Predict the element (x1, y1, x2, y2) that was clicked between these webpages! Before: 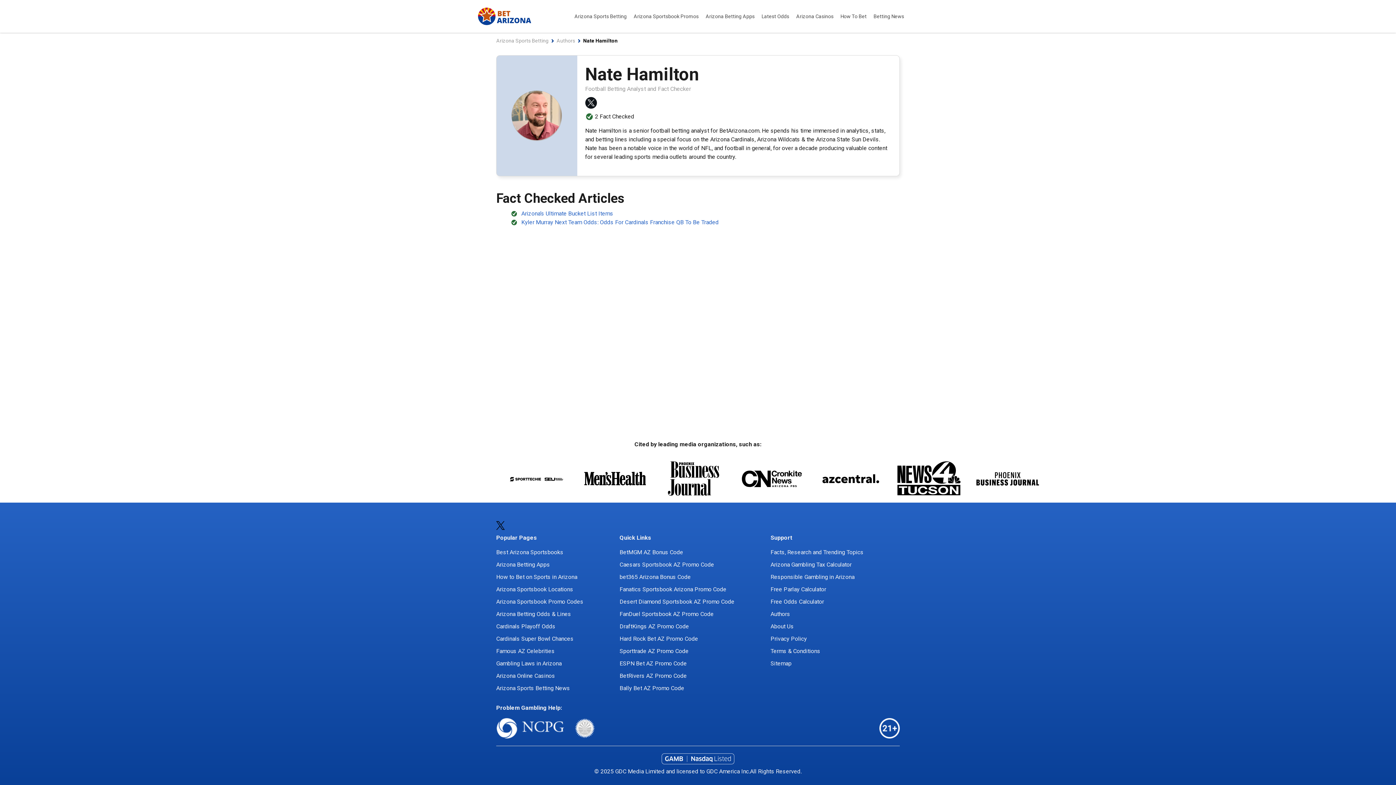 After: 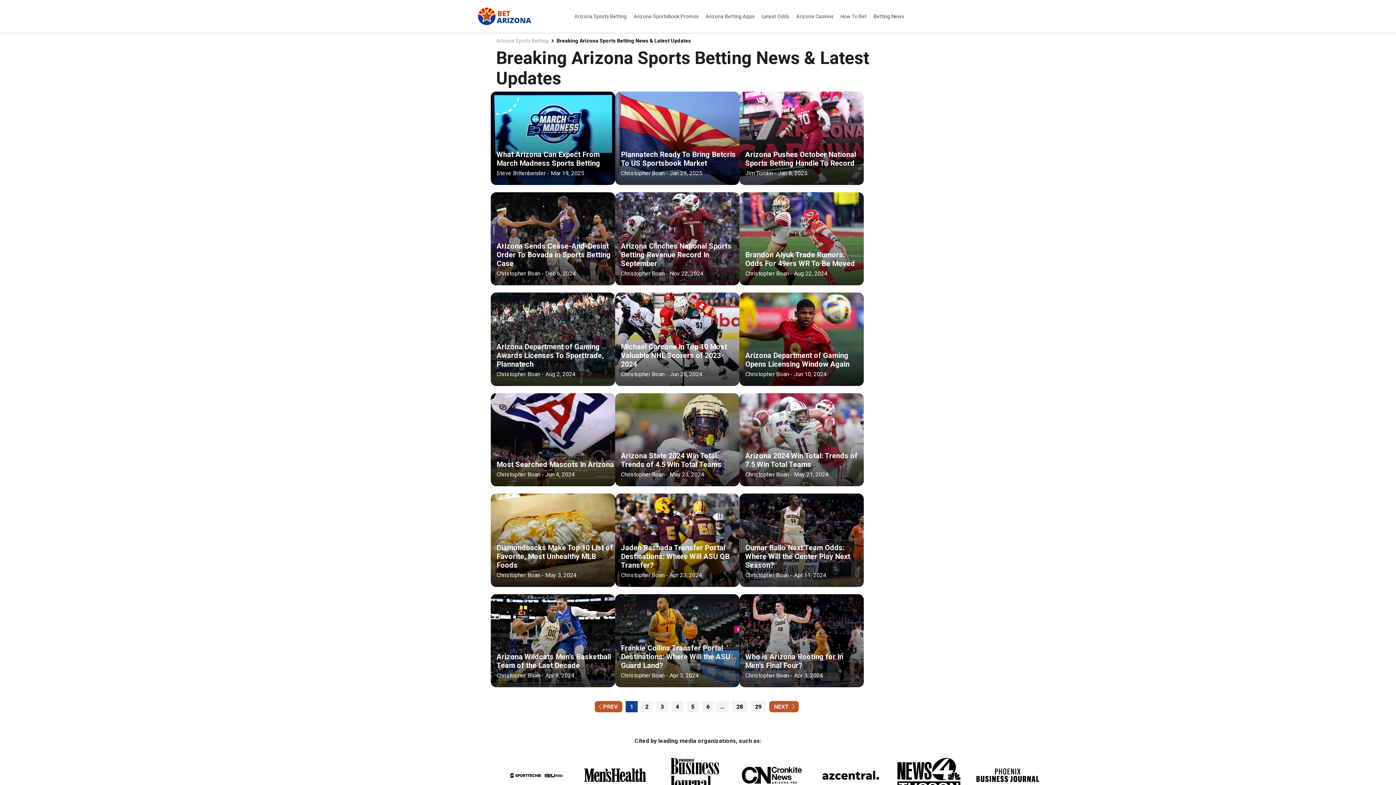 Action: label: Betting News bbox: (873, 4, 904, 28)